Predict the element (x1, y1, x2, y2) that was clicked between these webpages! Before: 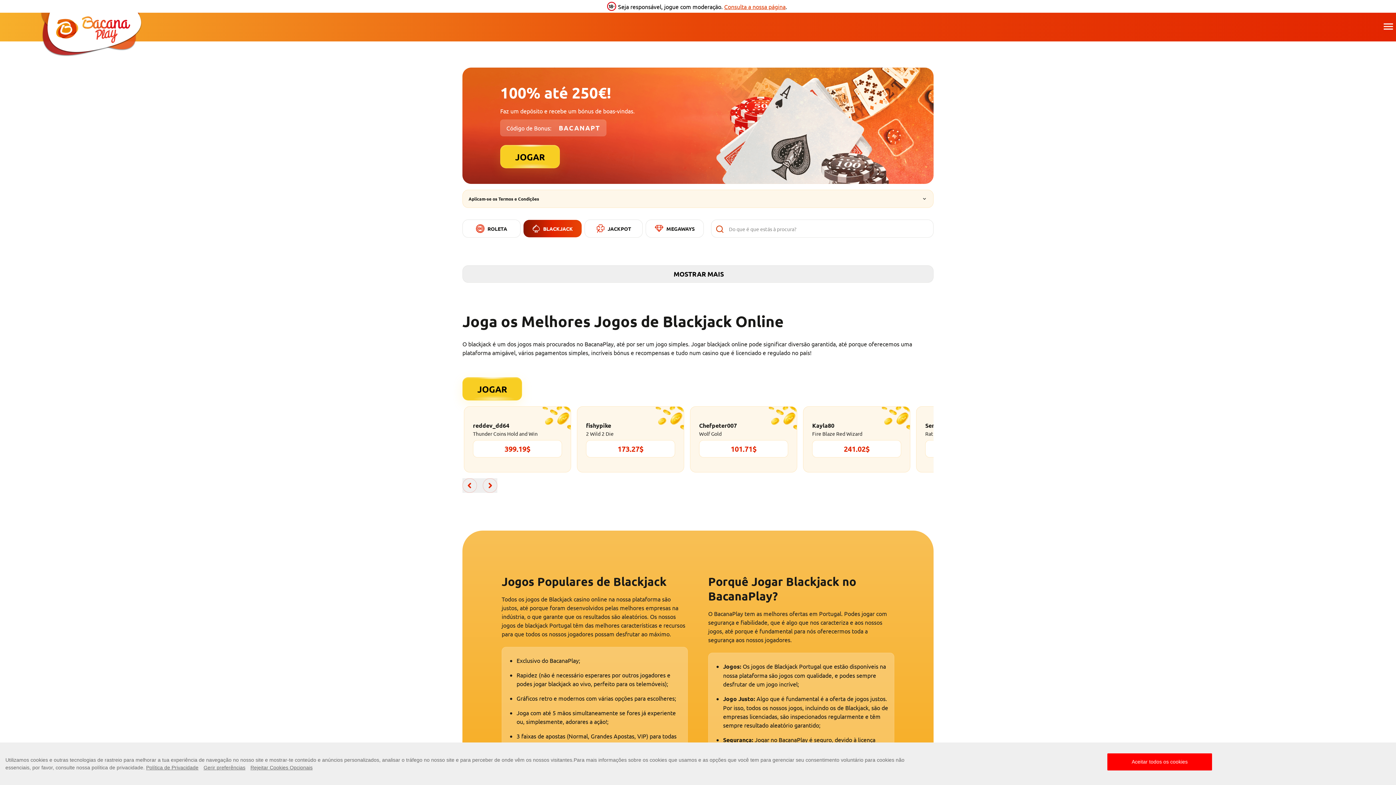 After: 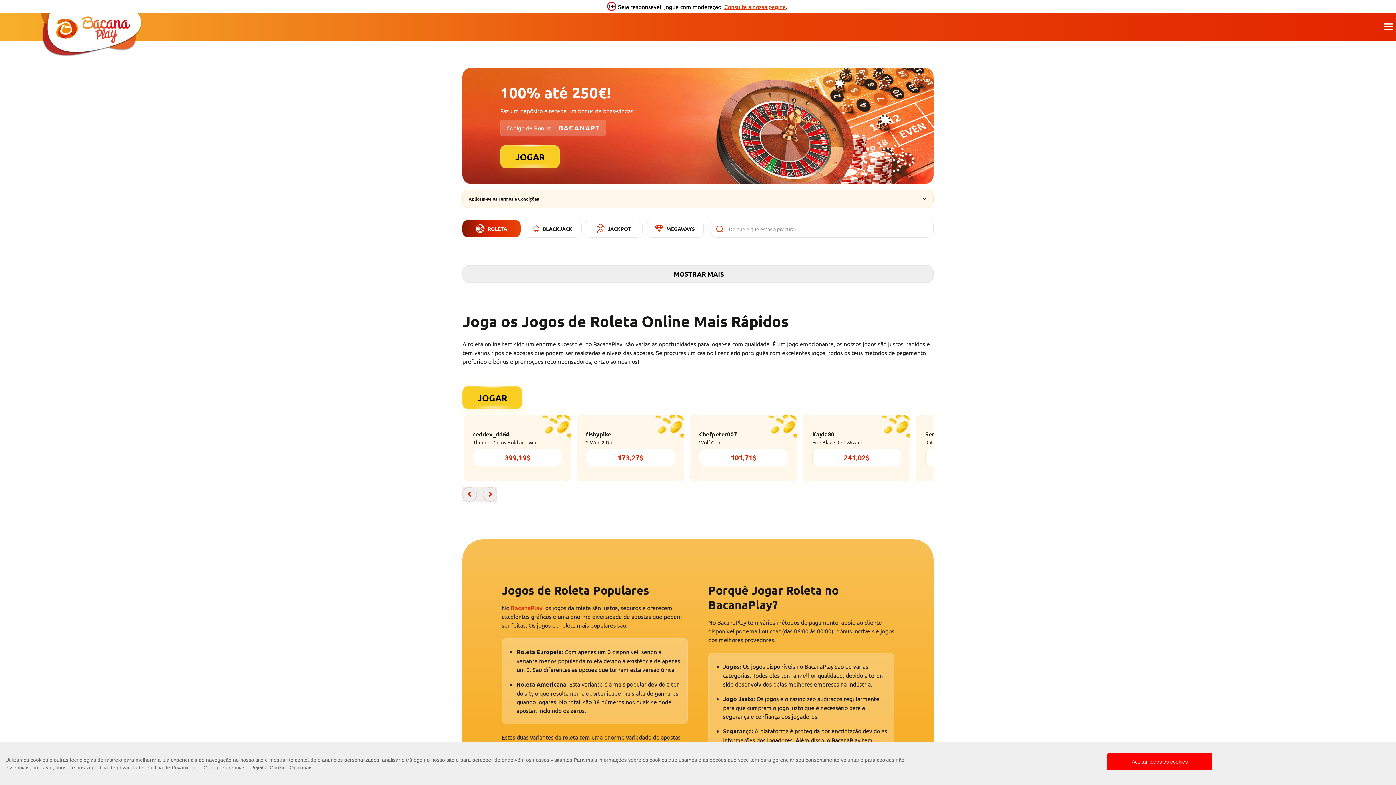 Action: bbox: (462, 219, 523, 237) label: ROLETA